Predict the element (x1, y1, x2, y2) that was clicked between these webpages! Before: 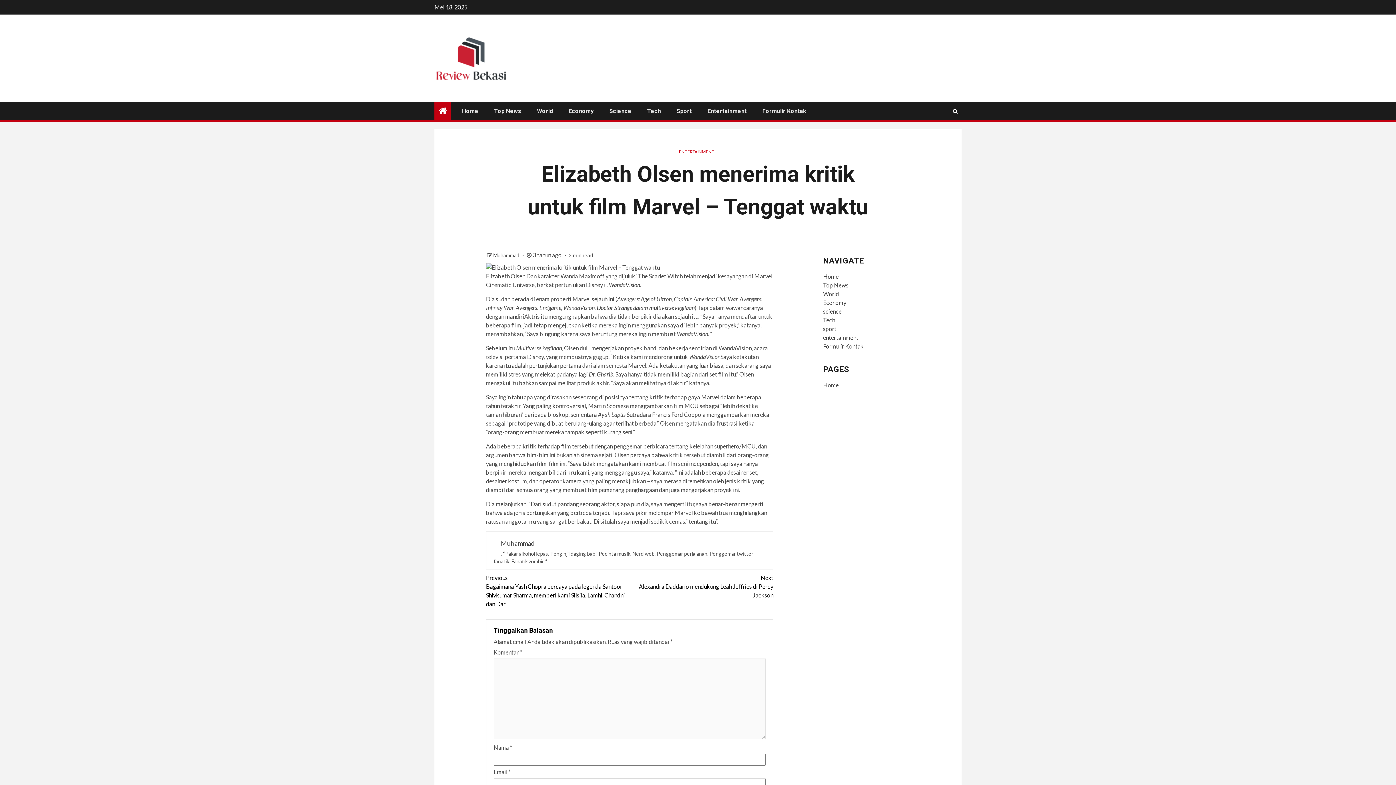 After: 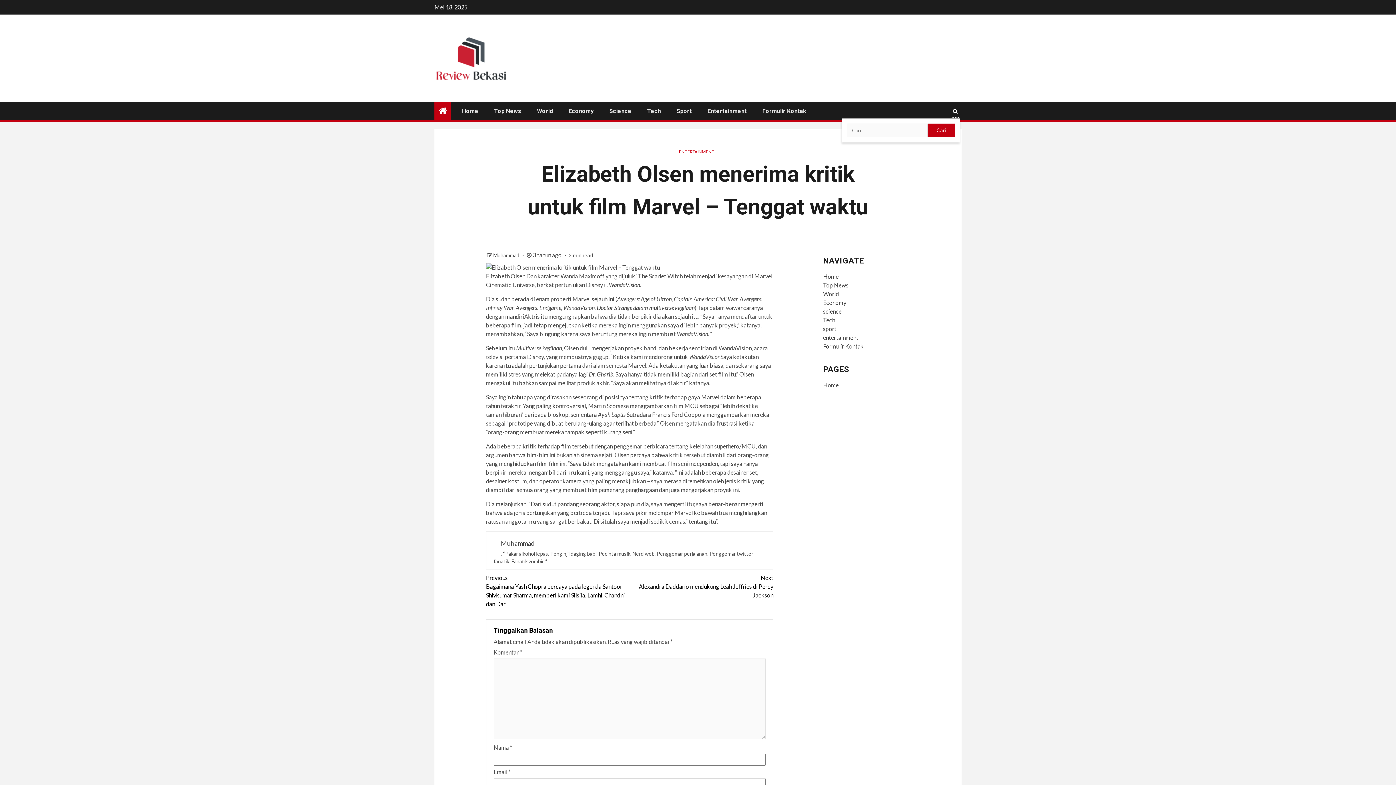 Action: bbox: (950, 104, 960, 118)